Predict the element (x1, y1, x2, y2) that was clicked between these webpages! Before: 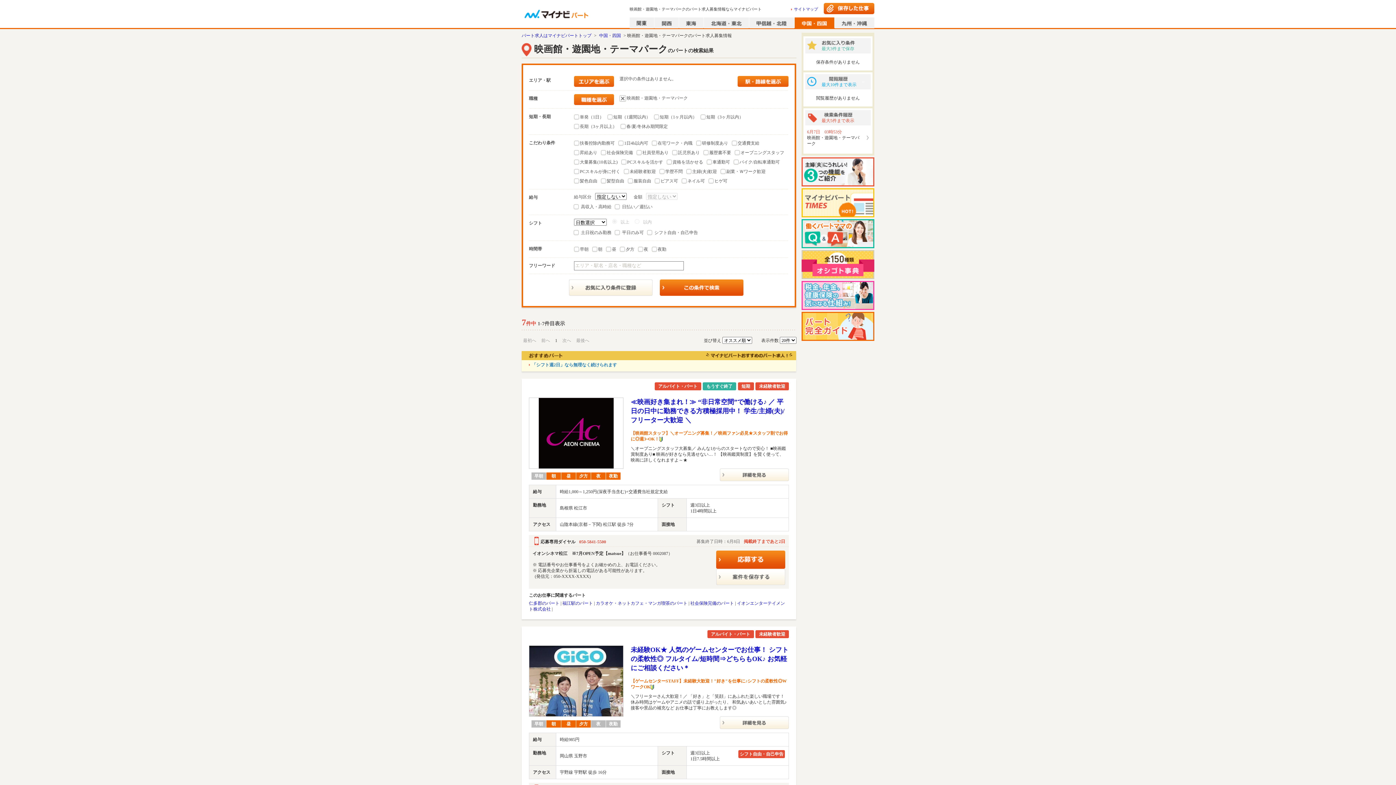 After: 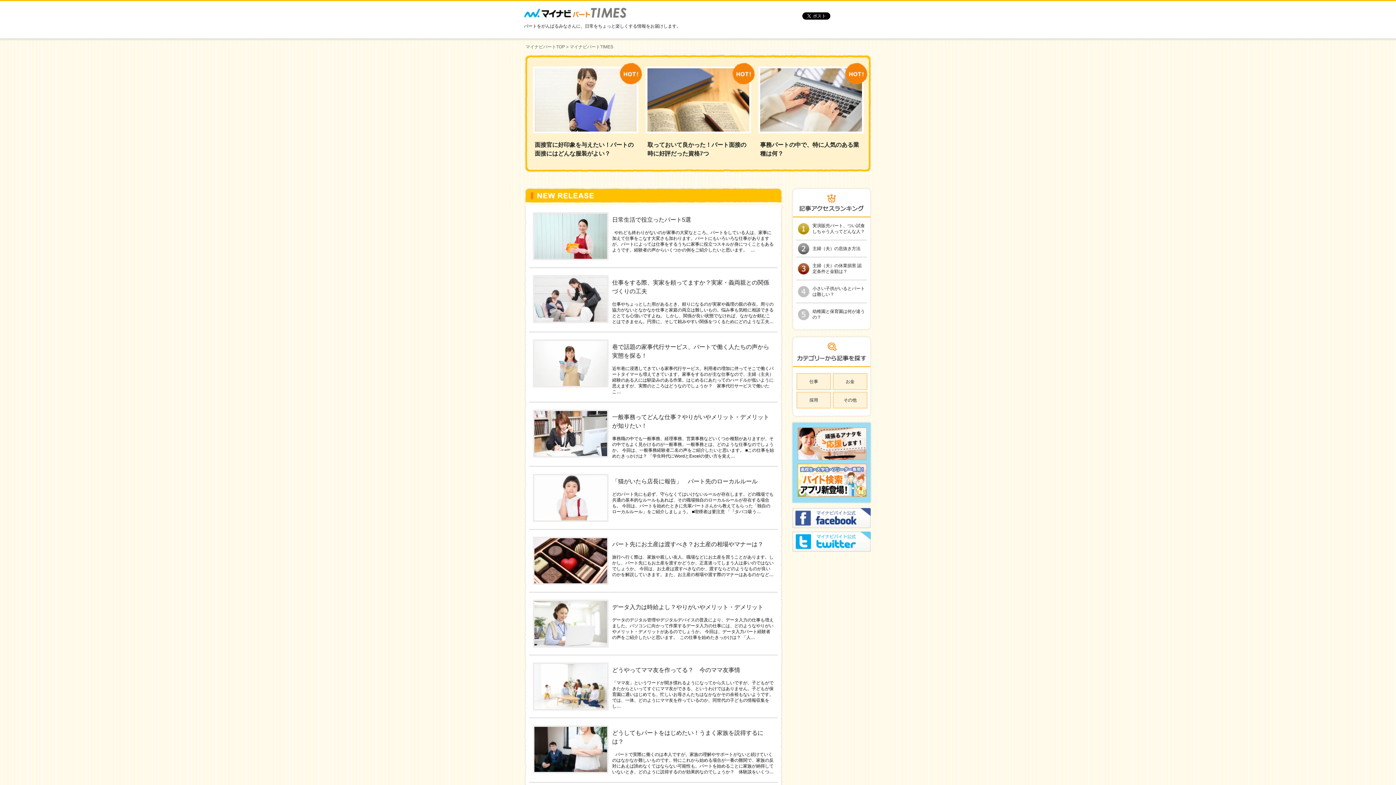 Action: bbox: (801, 212, 874, 217)